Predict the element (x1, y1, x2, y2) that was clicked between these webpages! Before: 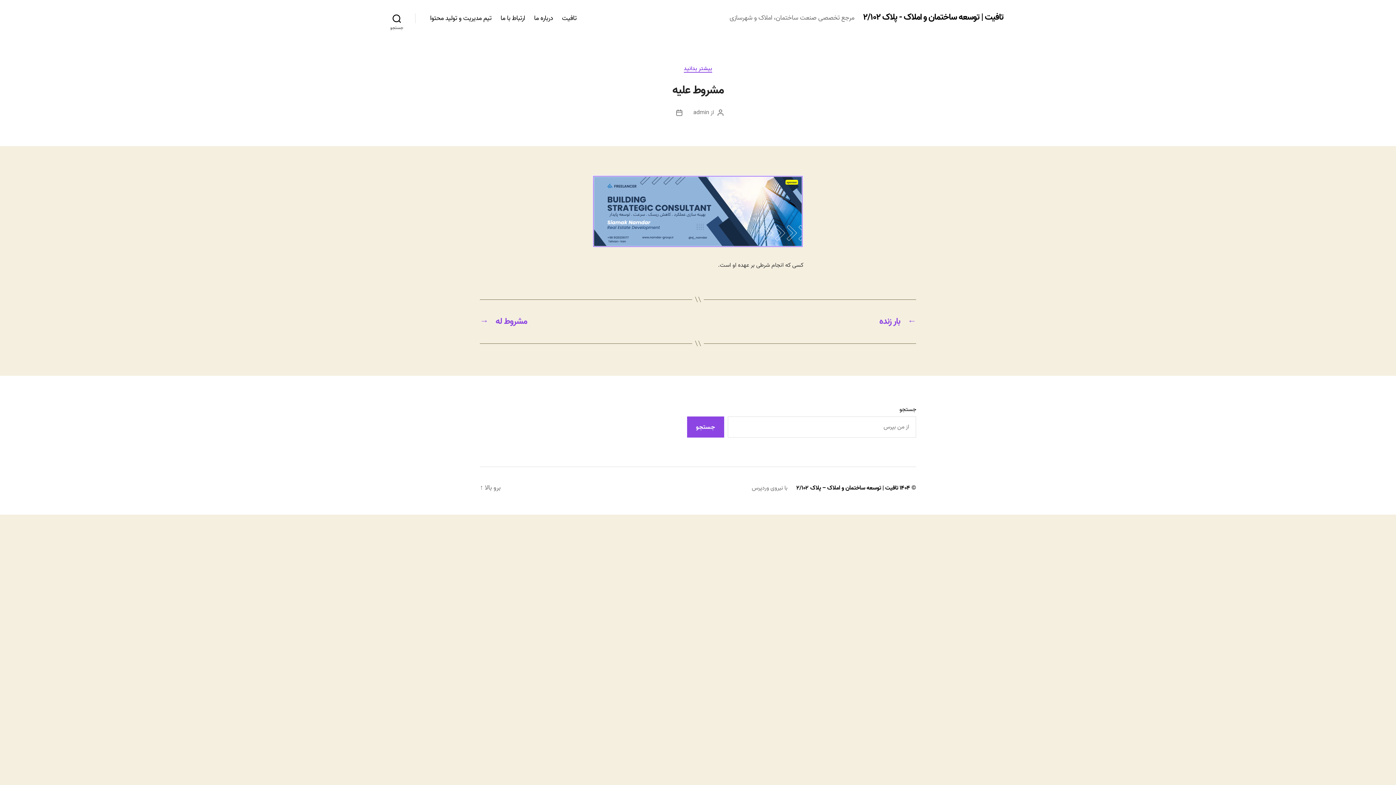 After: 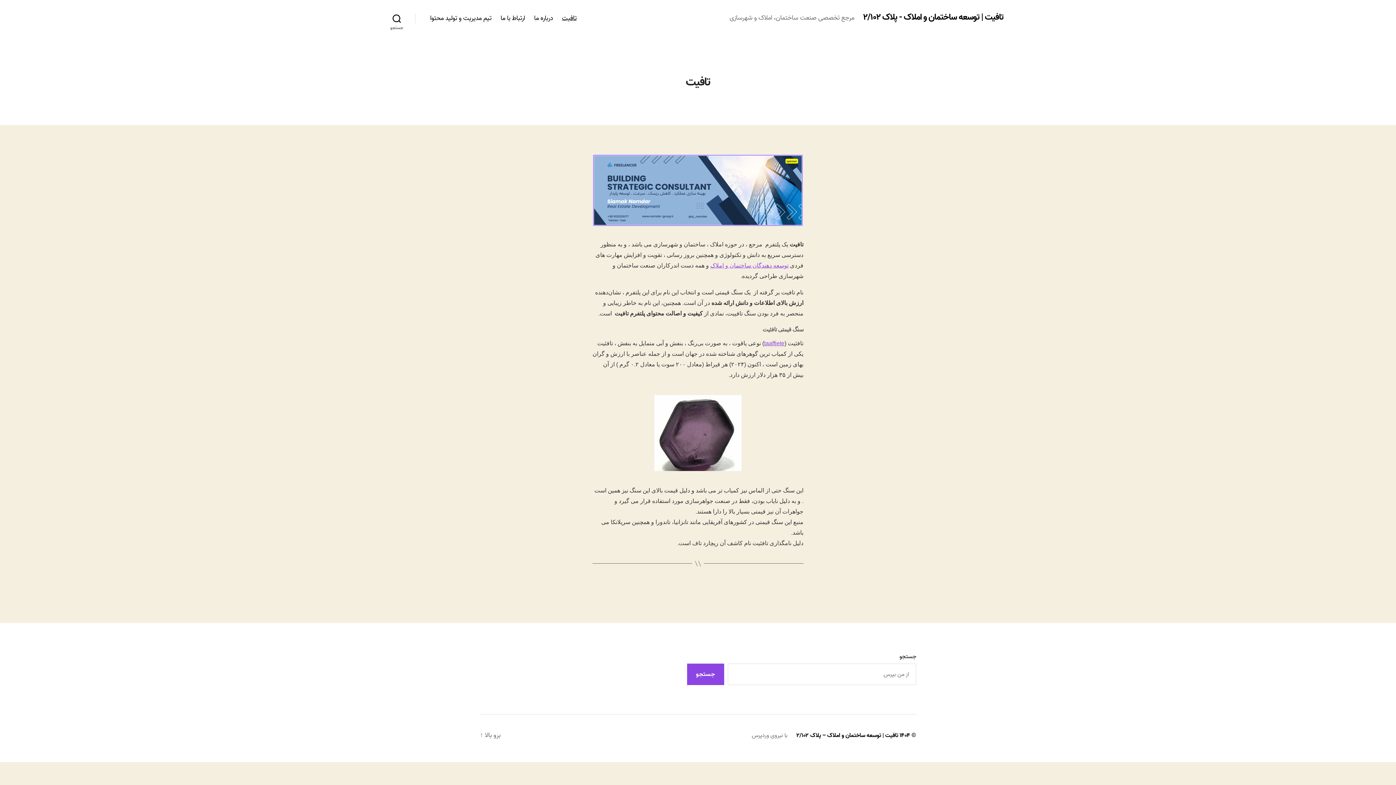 Action: label: تافیت bbox: (562, 14, 576, 22)